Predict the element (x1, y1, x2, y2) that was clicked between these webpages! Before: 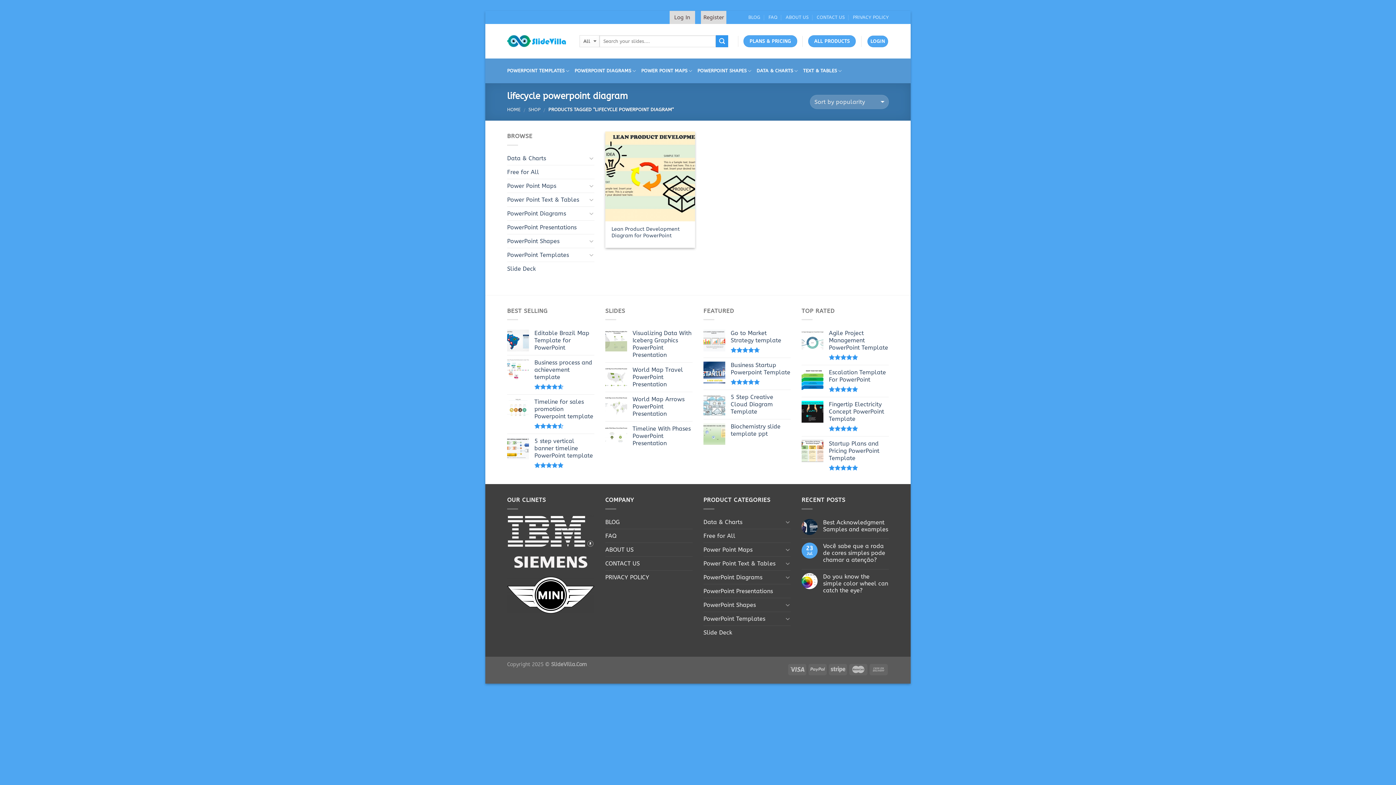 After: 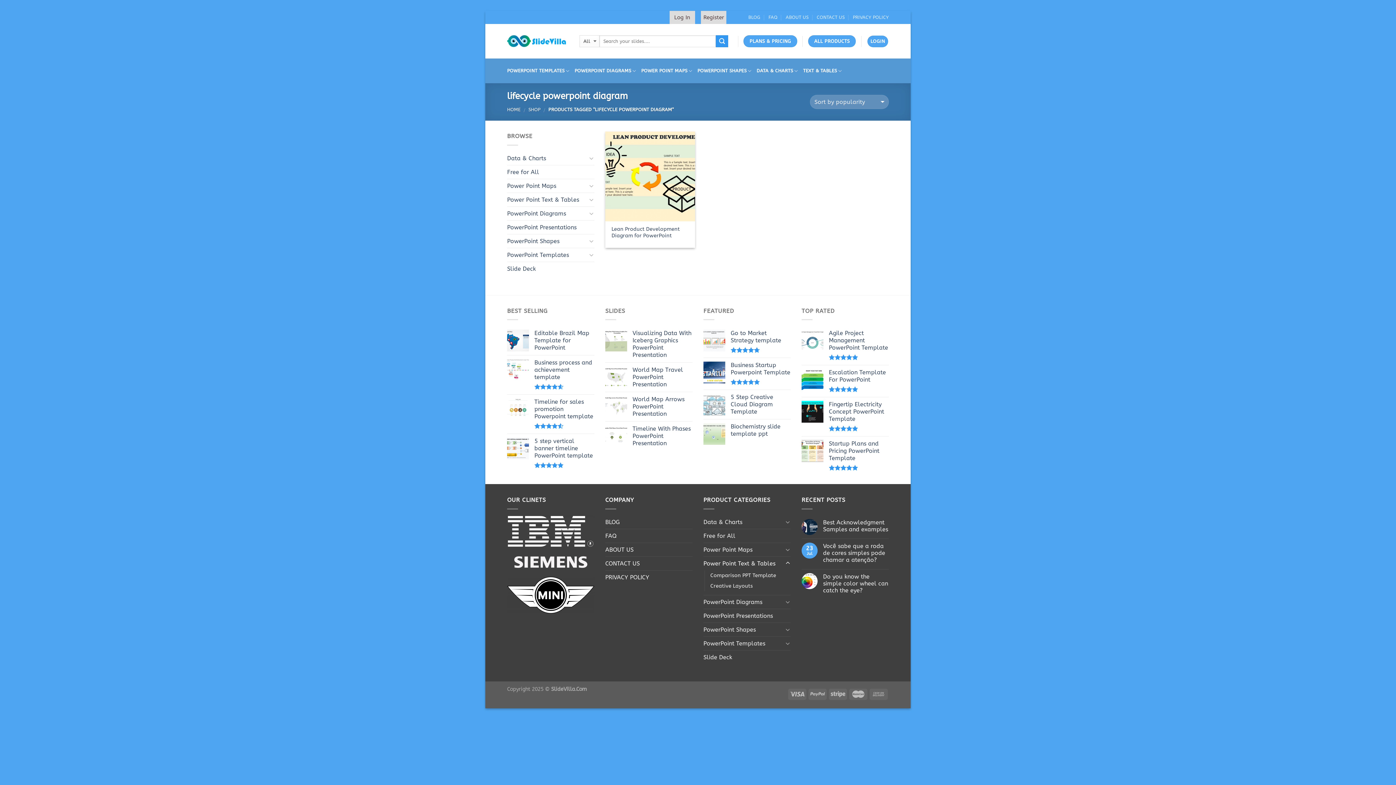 Action: bbox: (785, 559, 790, 568)